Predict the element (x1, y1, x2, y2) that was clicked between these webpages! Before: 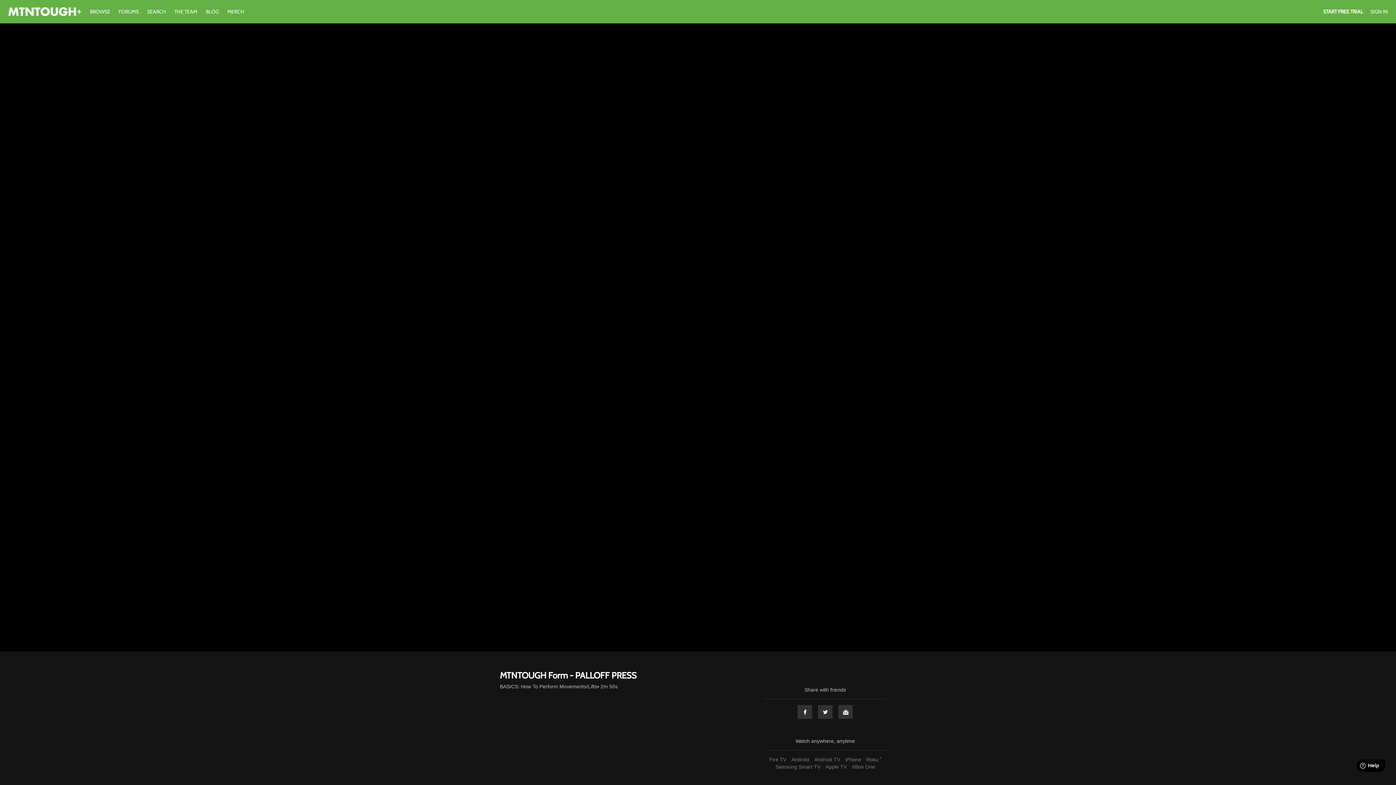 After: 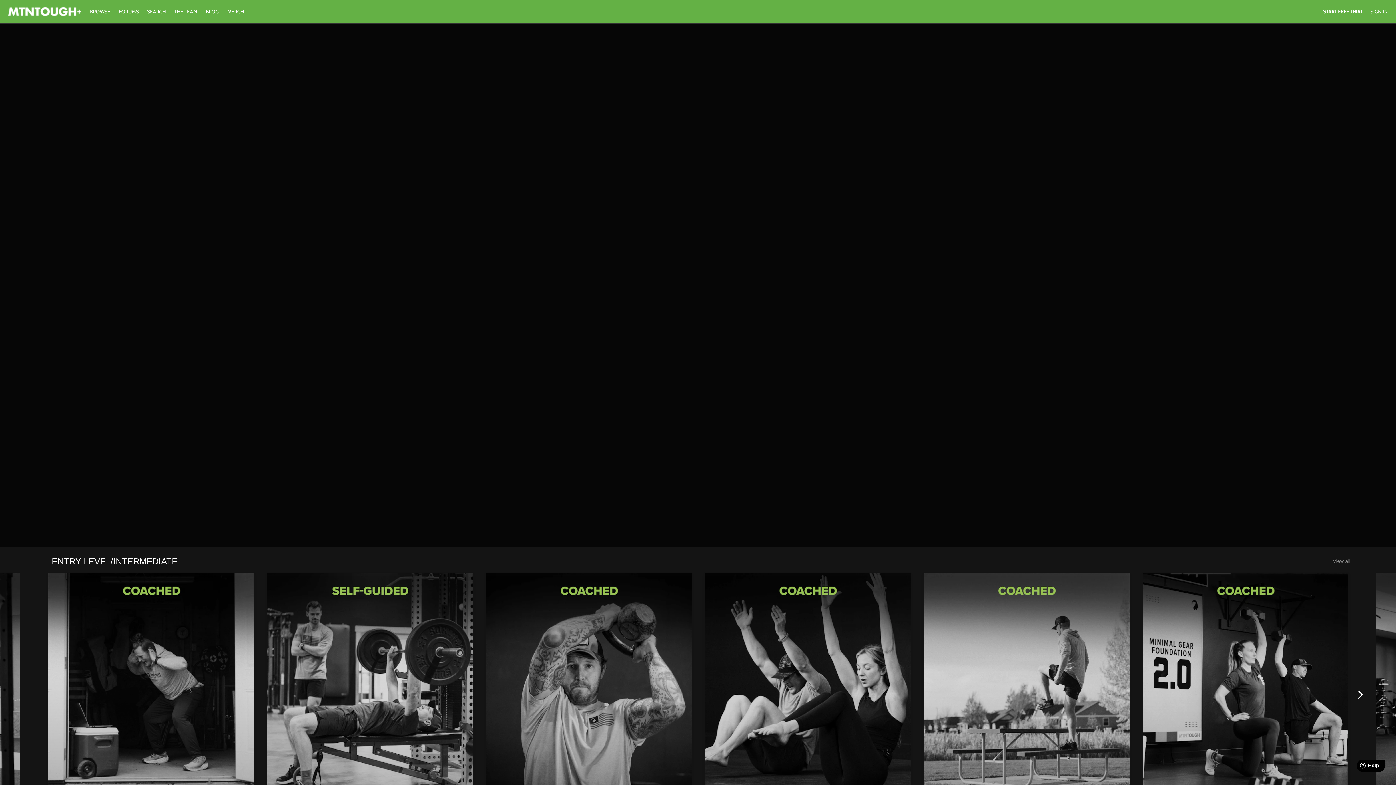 Action: bbox: (86, 8, 115, 14) label: BROWSE 